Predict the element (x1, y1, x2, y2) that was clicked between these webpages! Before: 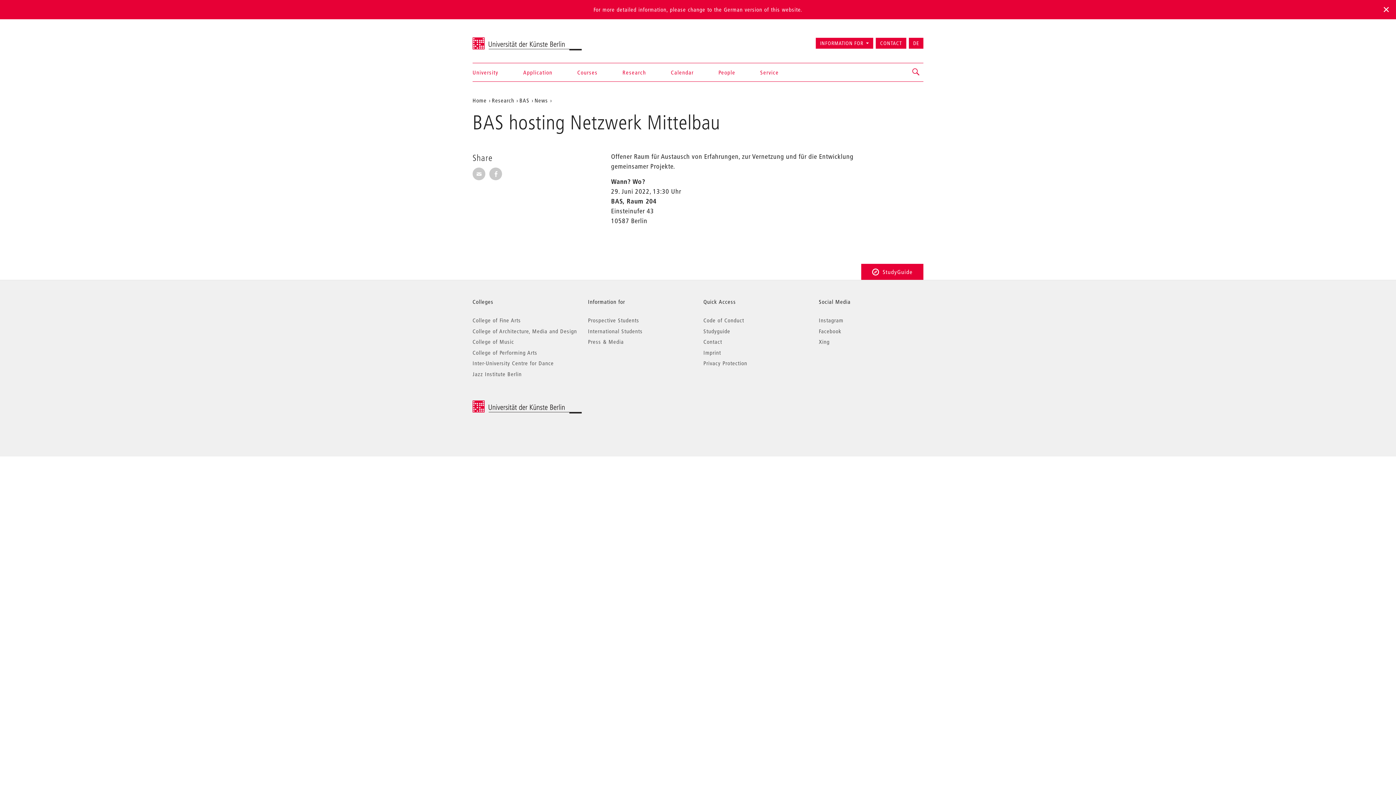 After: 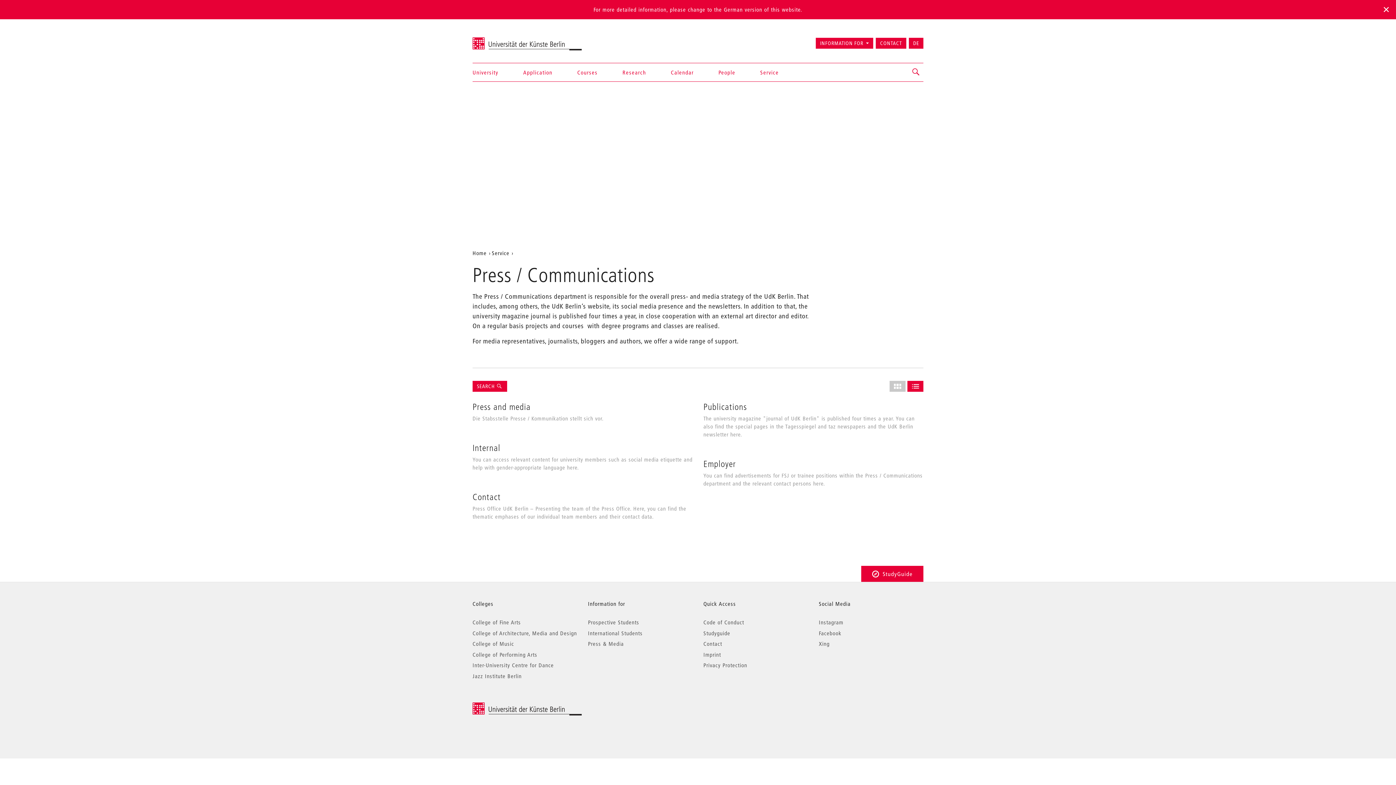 Action: bbox: (588, 338, 624, 345) label: Press & Media